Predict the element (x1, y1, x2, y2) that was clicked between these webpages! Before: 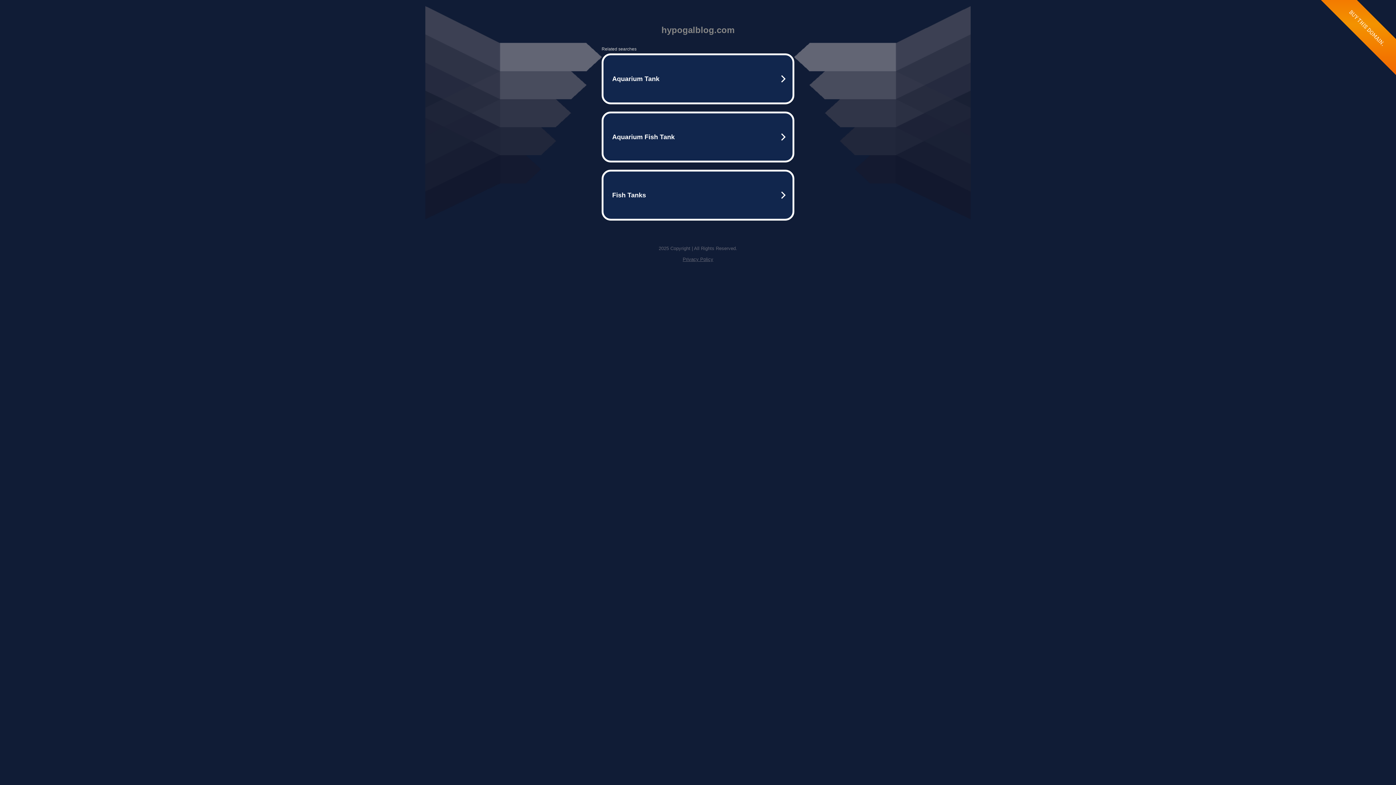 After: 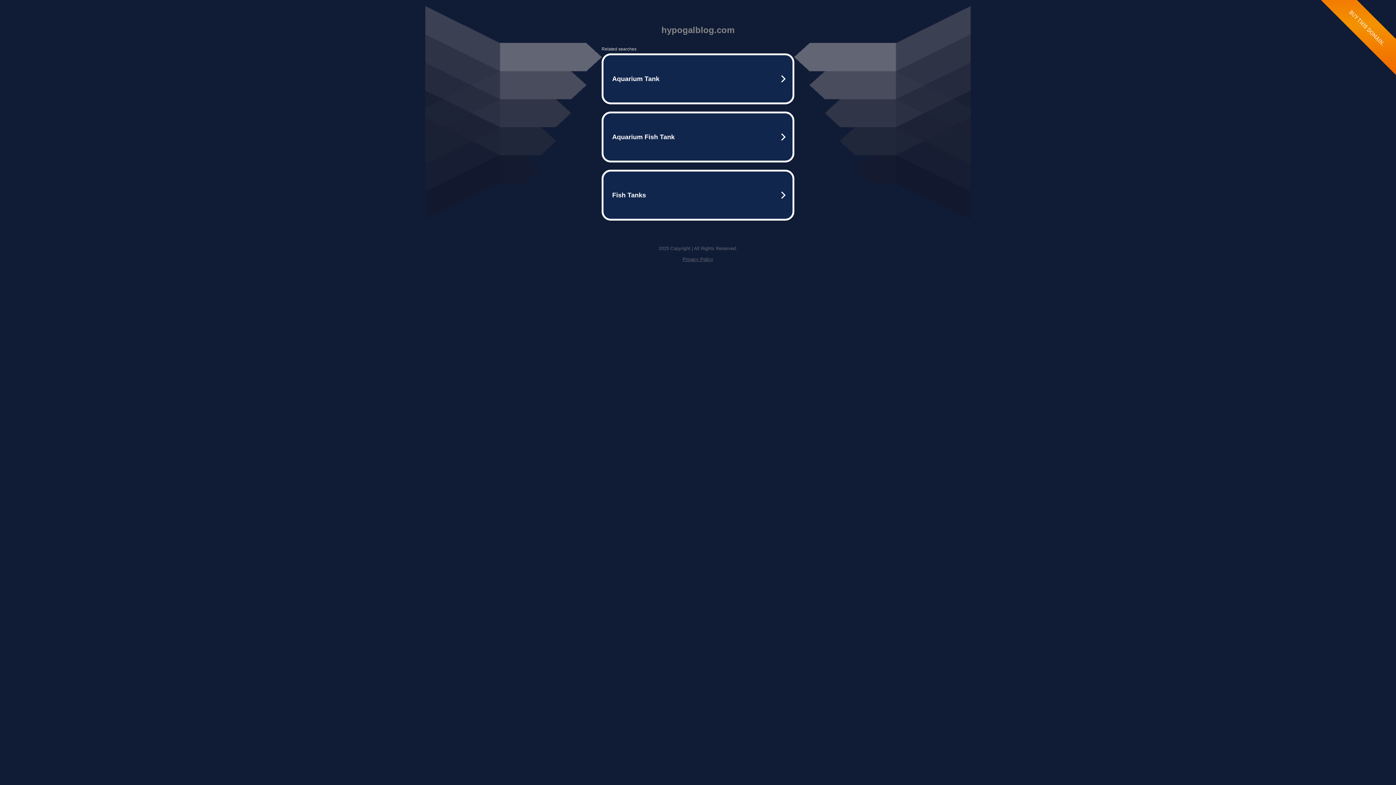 Action: bbox: (682, 256, 713, 262) label: Privacy Policy